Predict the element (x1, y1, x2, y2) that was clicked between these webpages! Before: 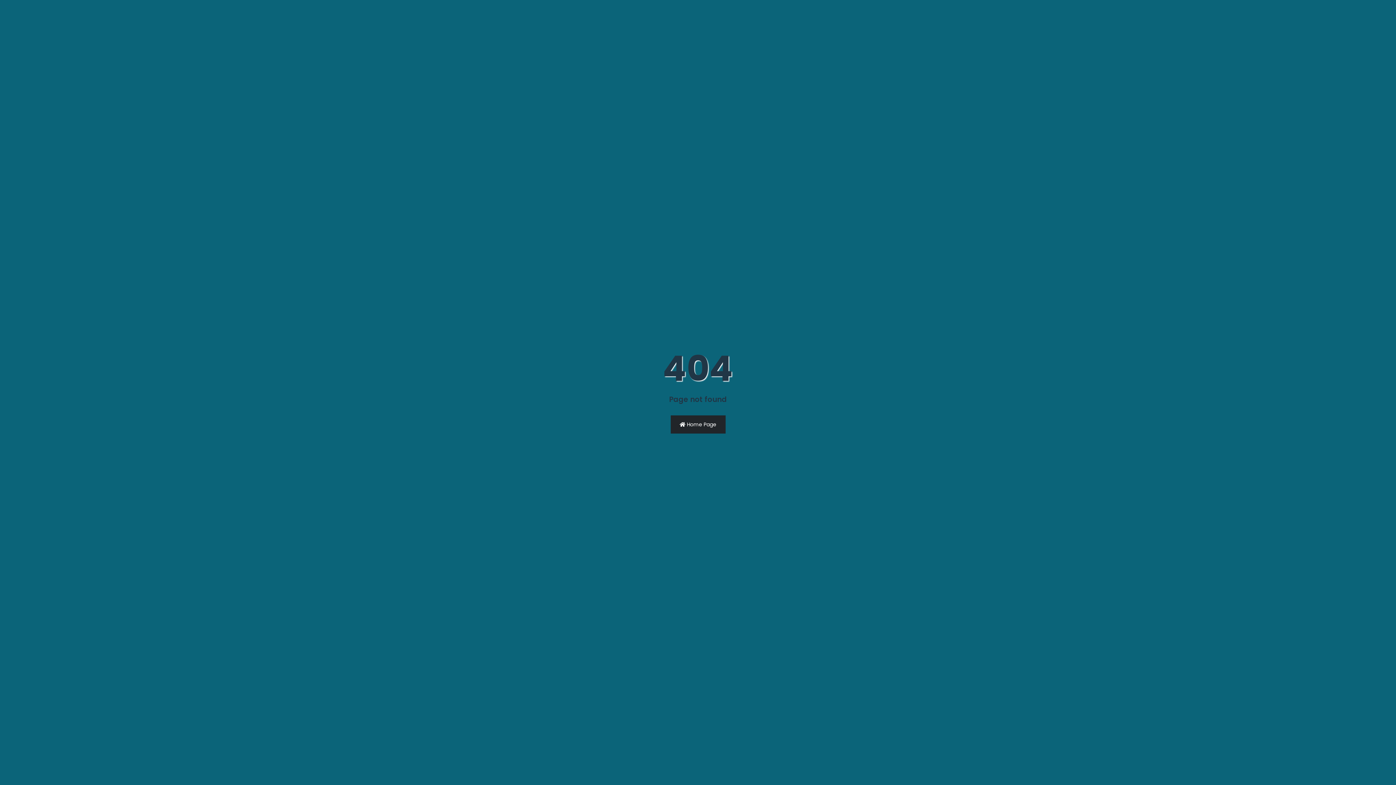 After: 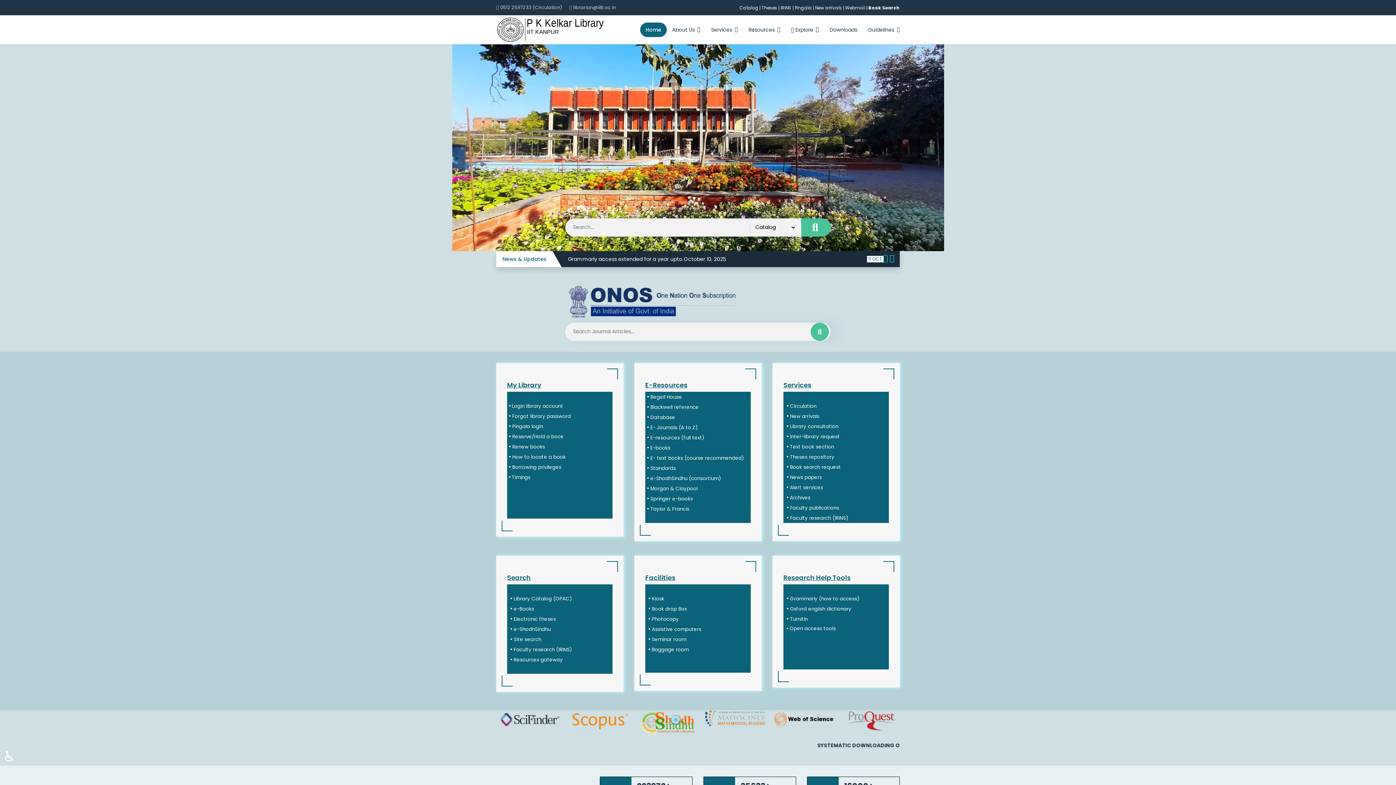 Action: bbox: (670, 415, 725, 433) label:  Home Page